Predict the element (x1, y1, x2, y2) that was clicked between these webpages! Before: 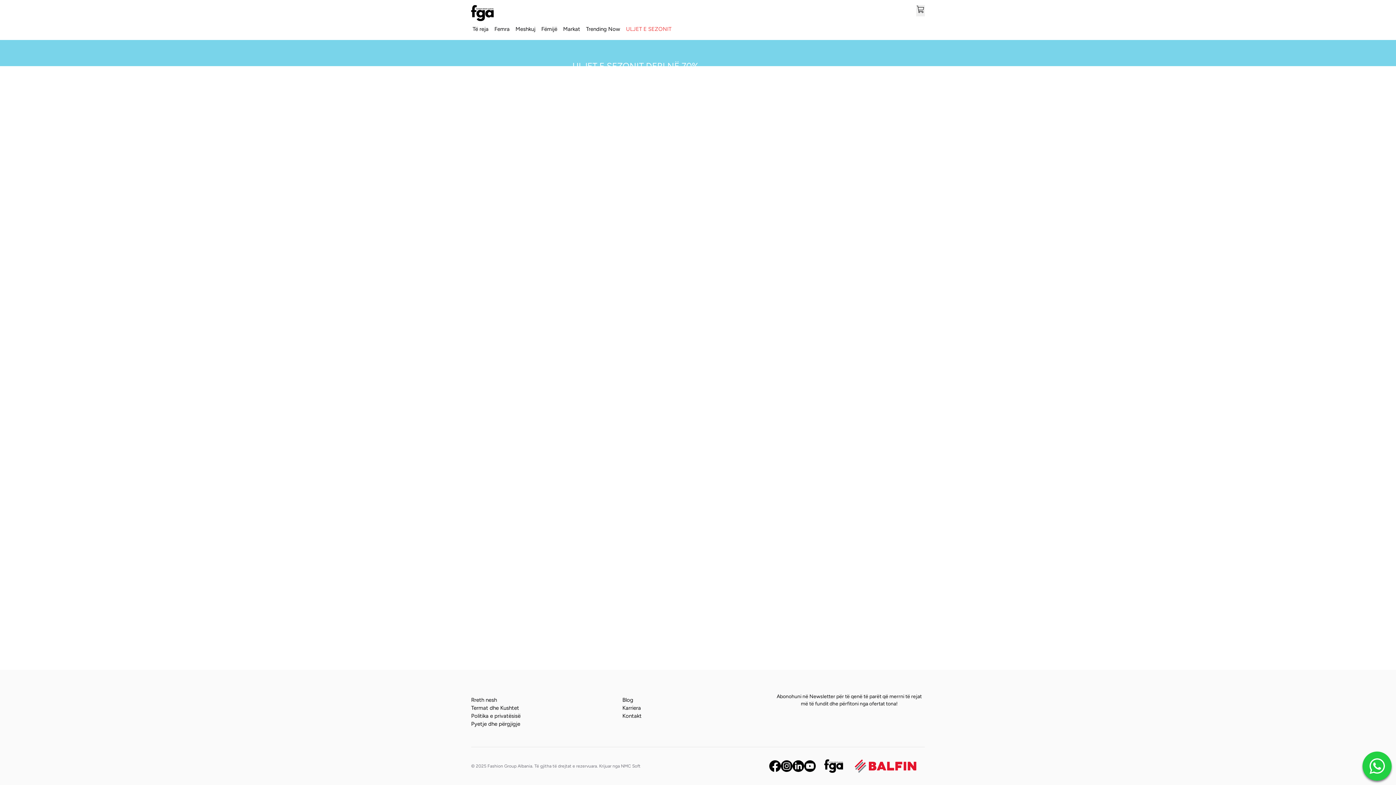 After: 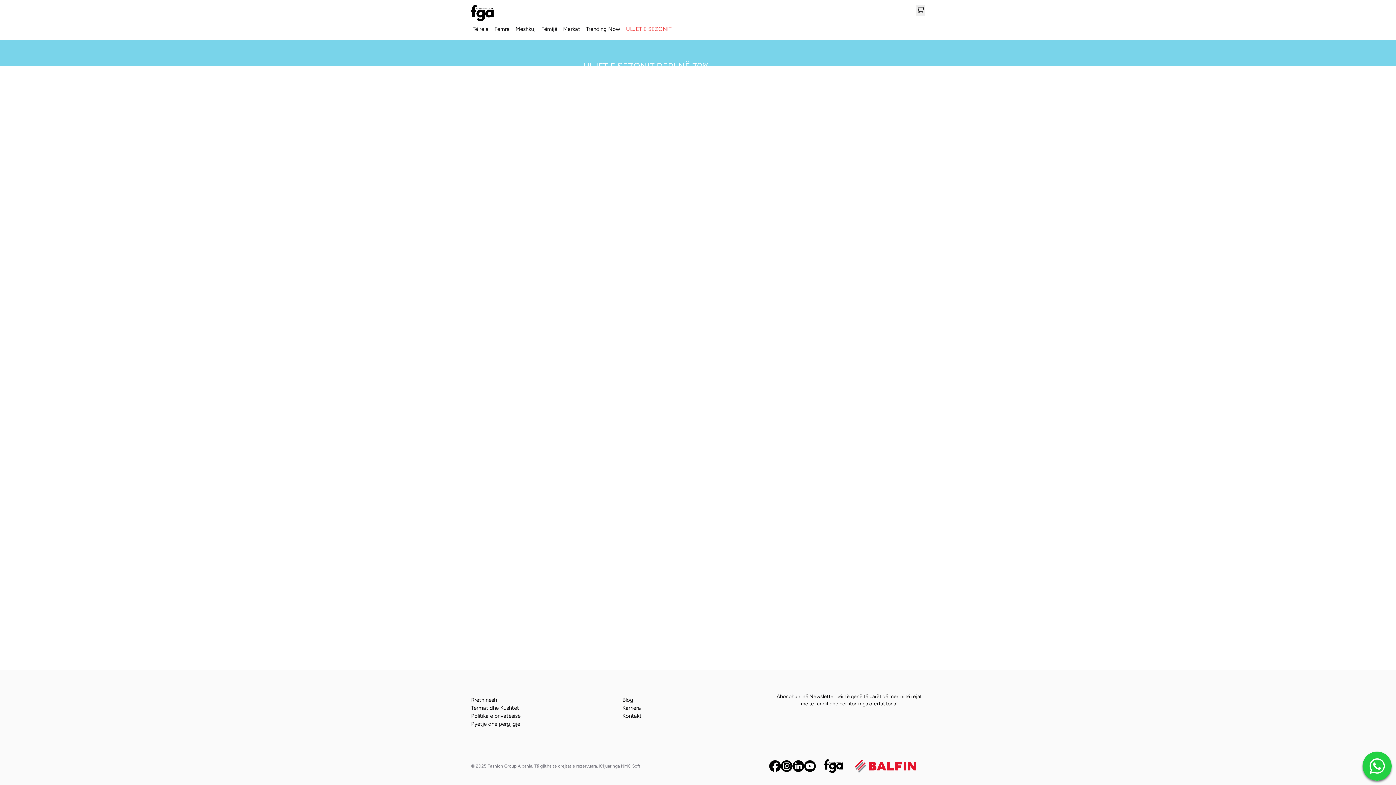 Action: bbox: (471, 696, 622, 704) label: Rreth nesh